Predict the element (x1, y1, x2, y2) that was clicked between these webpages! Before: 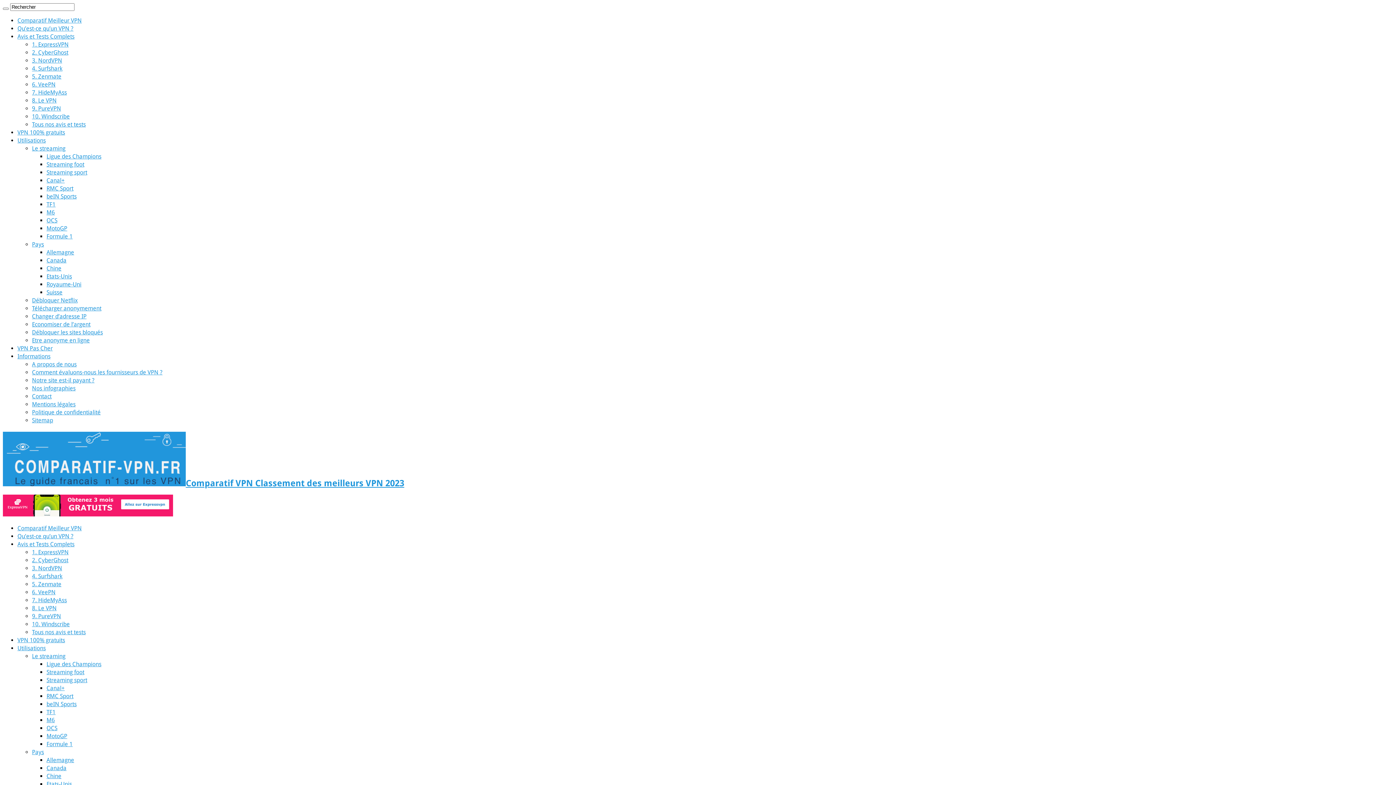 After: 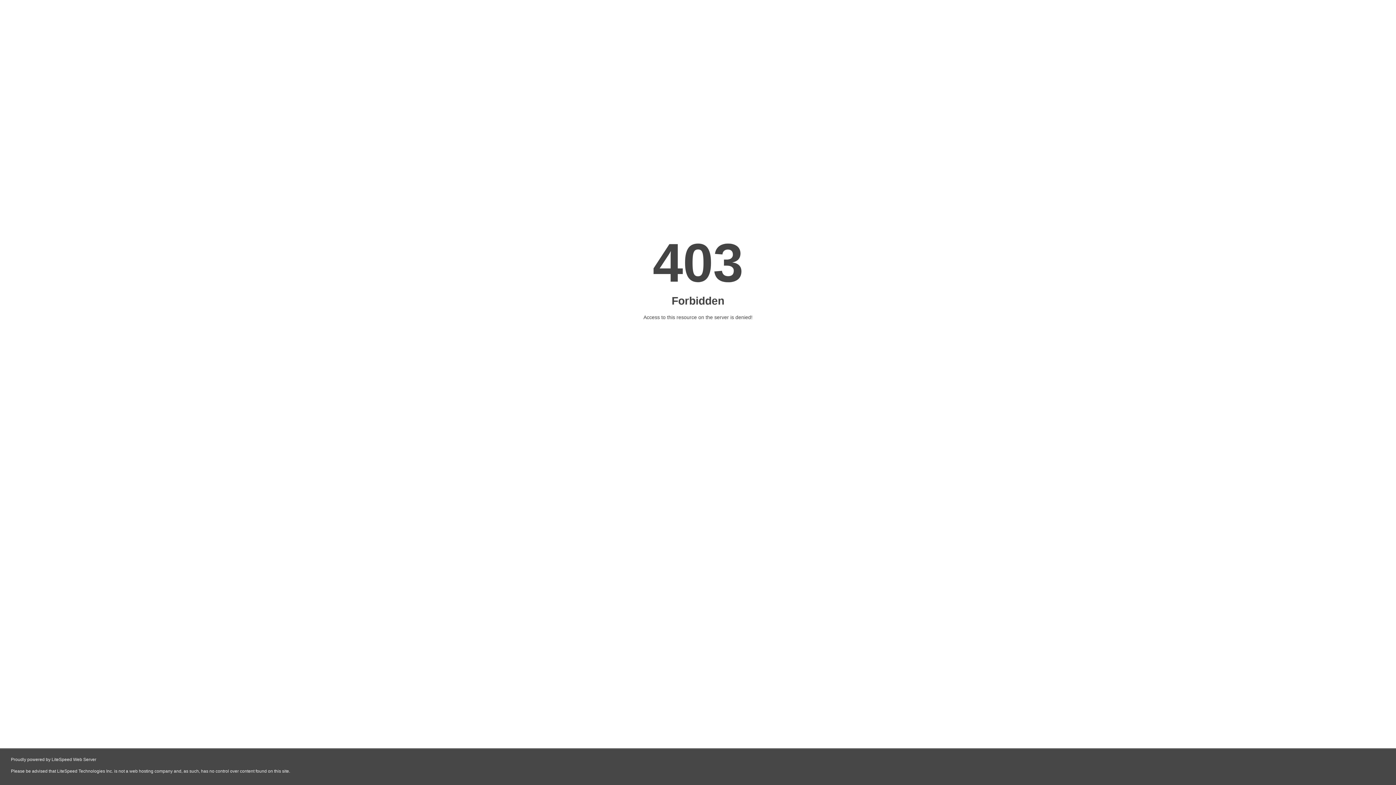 Action: bbox: (2, 7, 8, 9)